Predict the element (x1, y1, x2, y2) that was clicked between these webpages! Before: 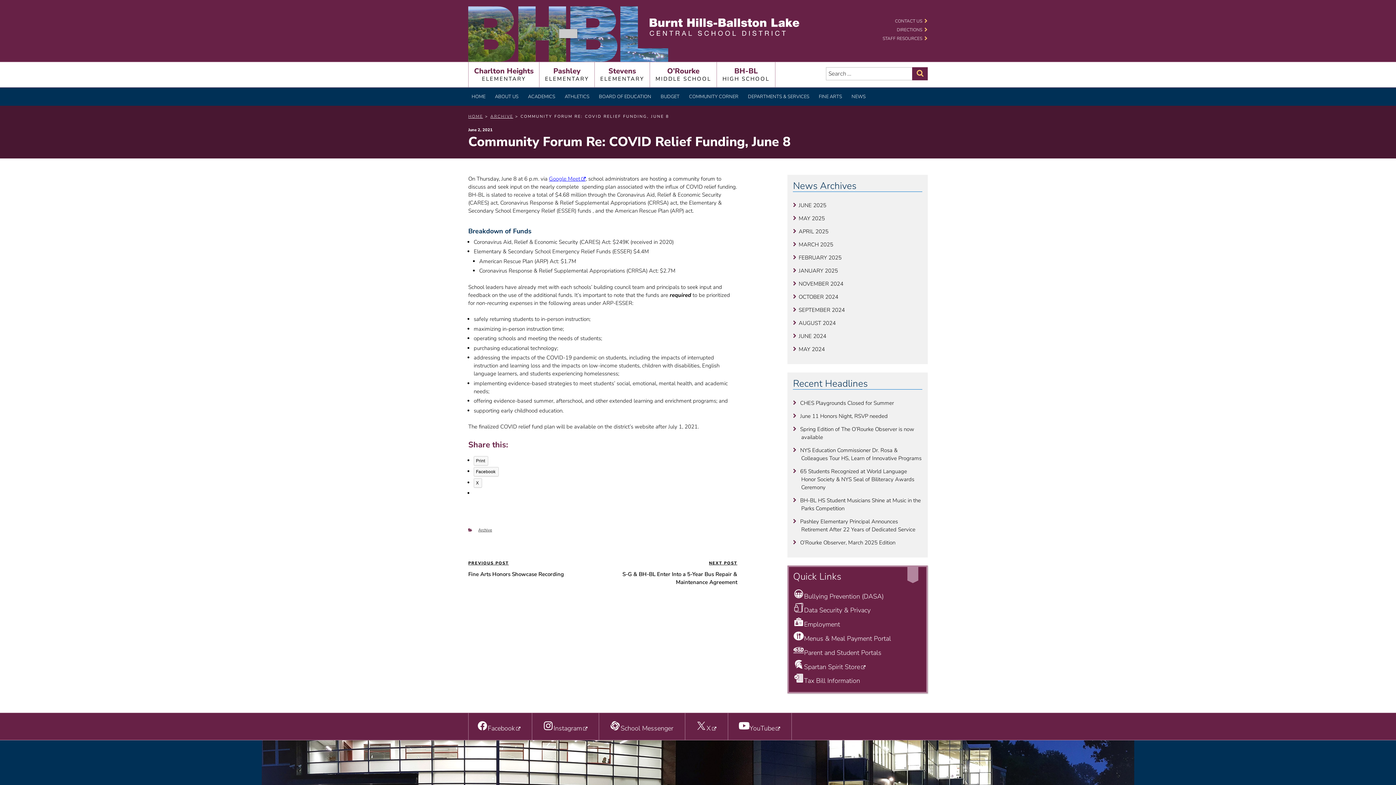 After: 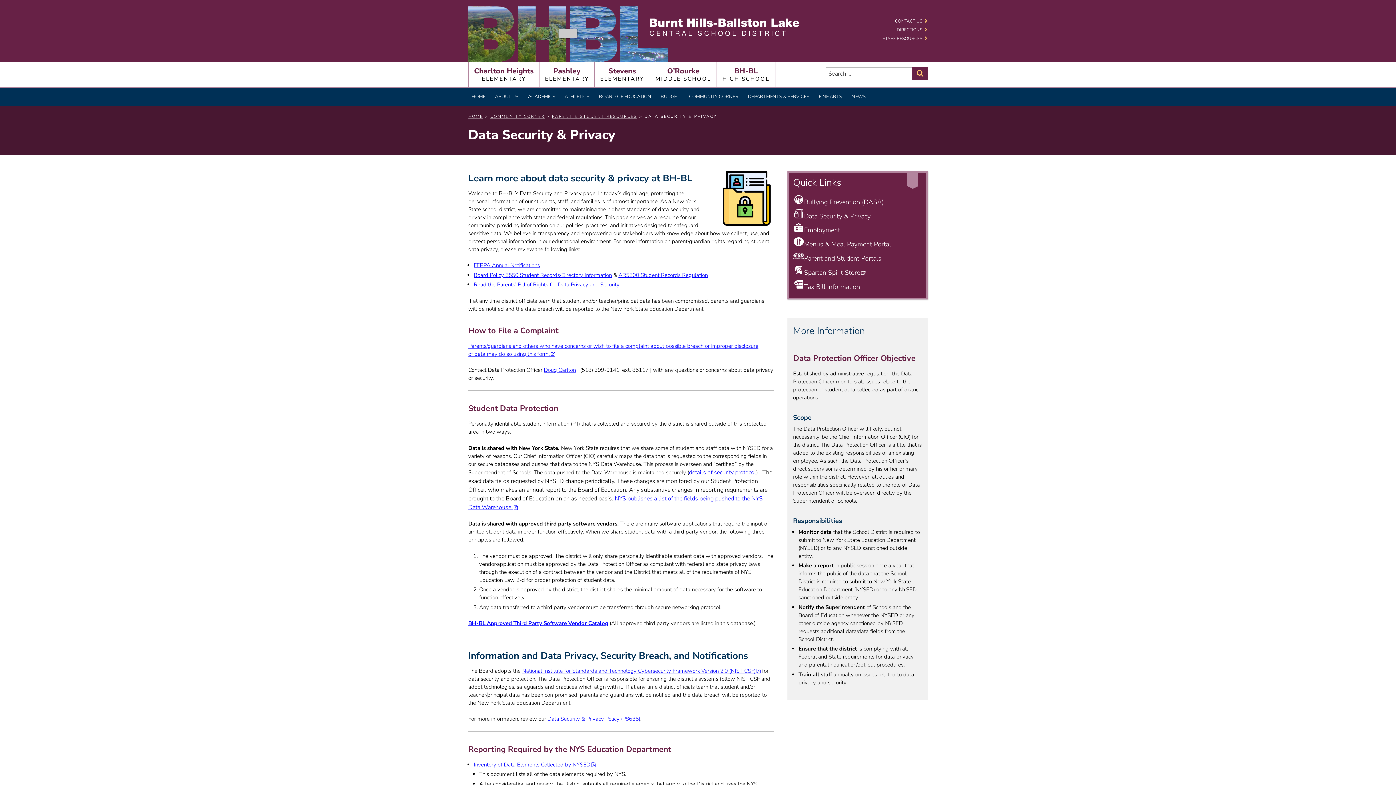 Action: label: Data Security & Privacy bbox: (793, 606, 870, 615)